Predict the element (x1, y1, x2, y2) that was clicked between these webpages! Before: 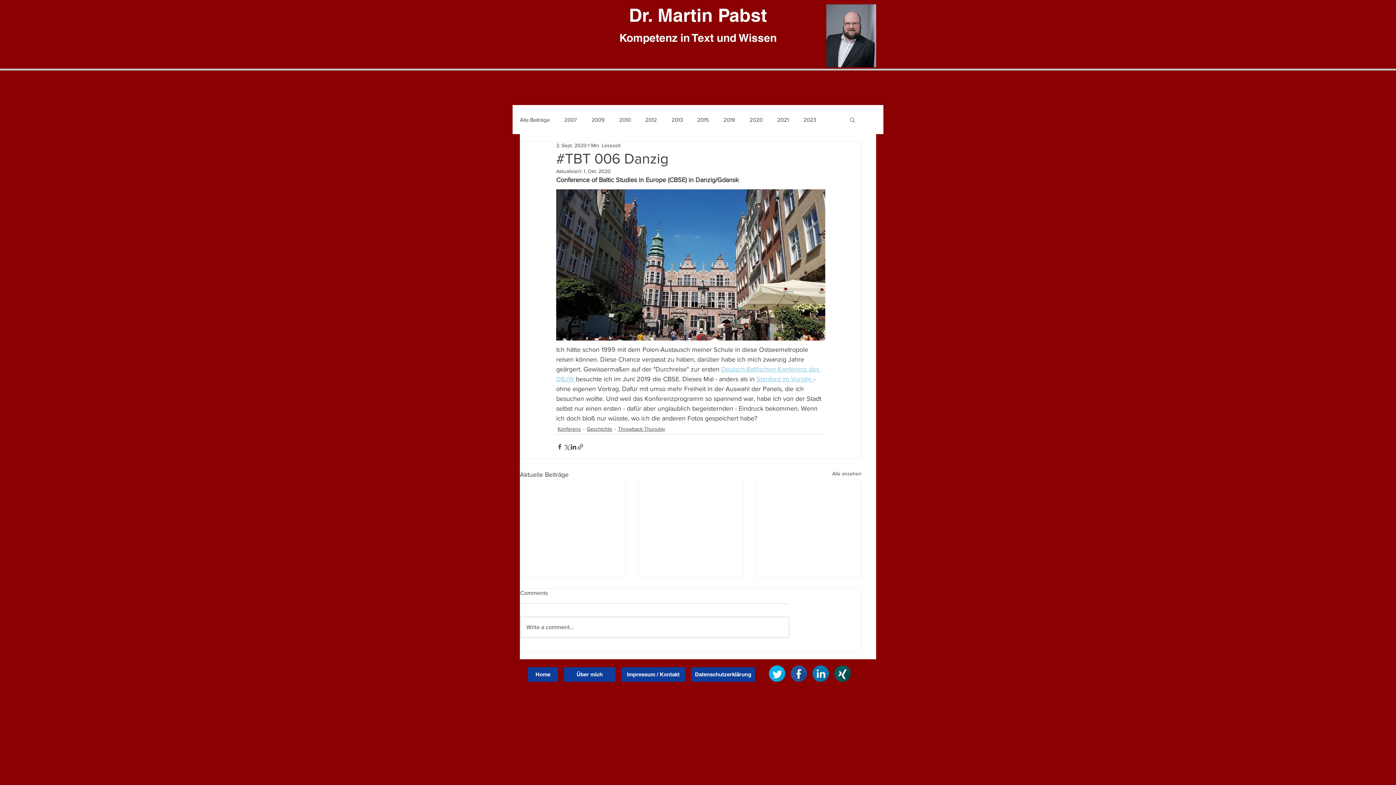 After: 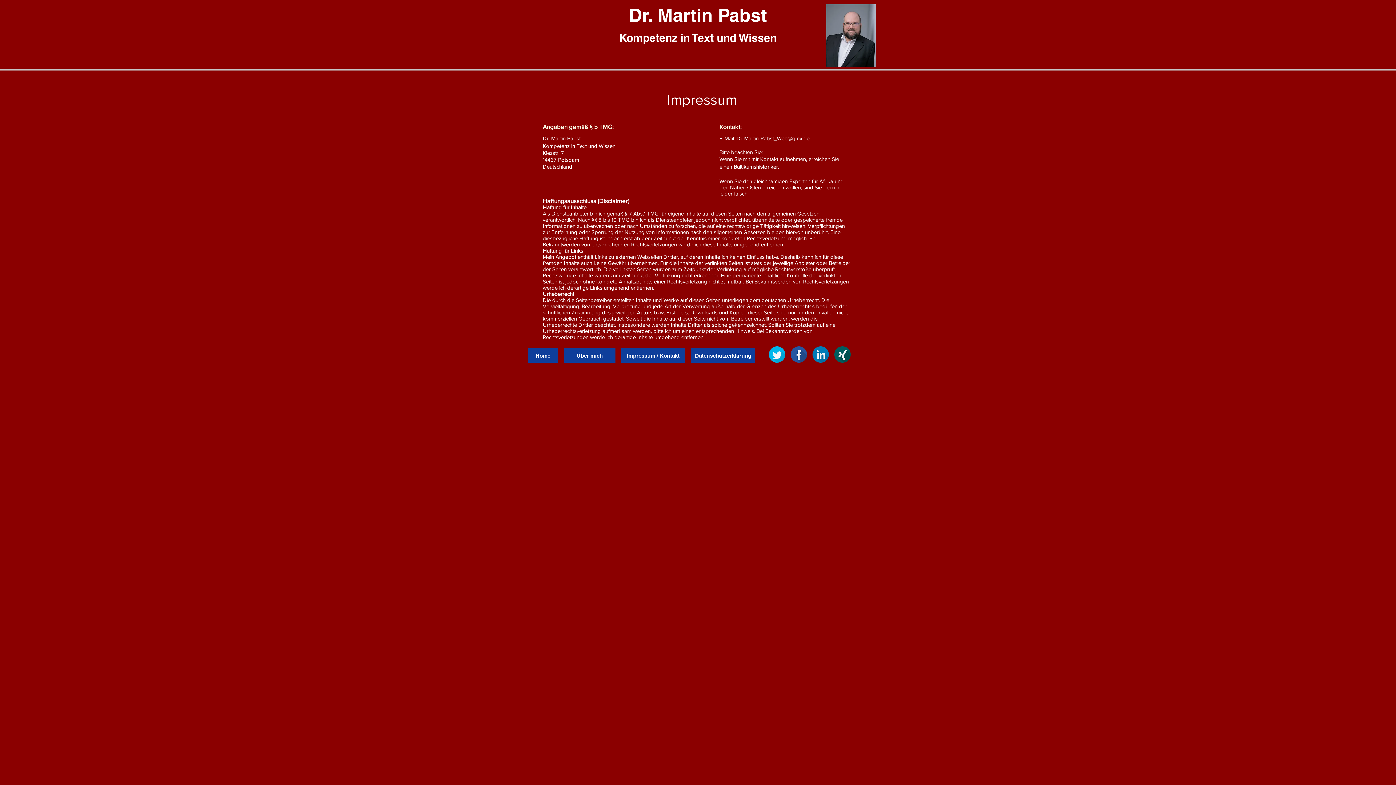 Action: bbox: (621, 667, 685, 682) label: Impressum / Kontakt